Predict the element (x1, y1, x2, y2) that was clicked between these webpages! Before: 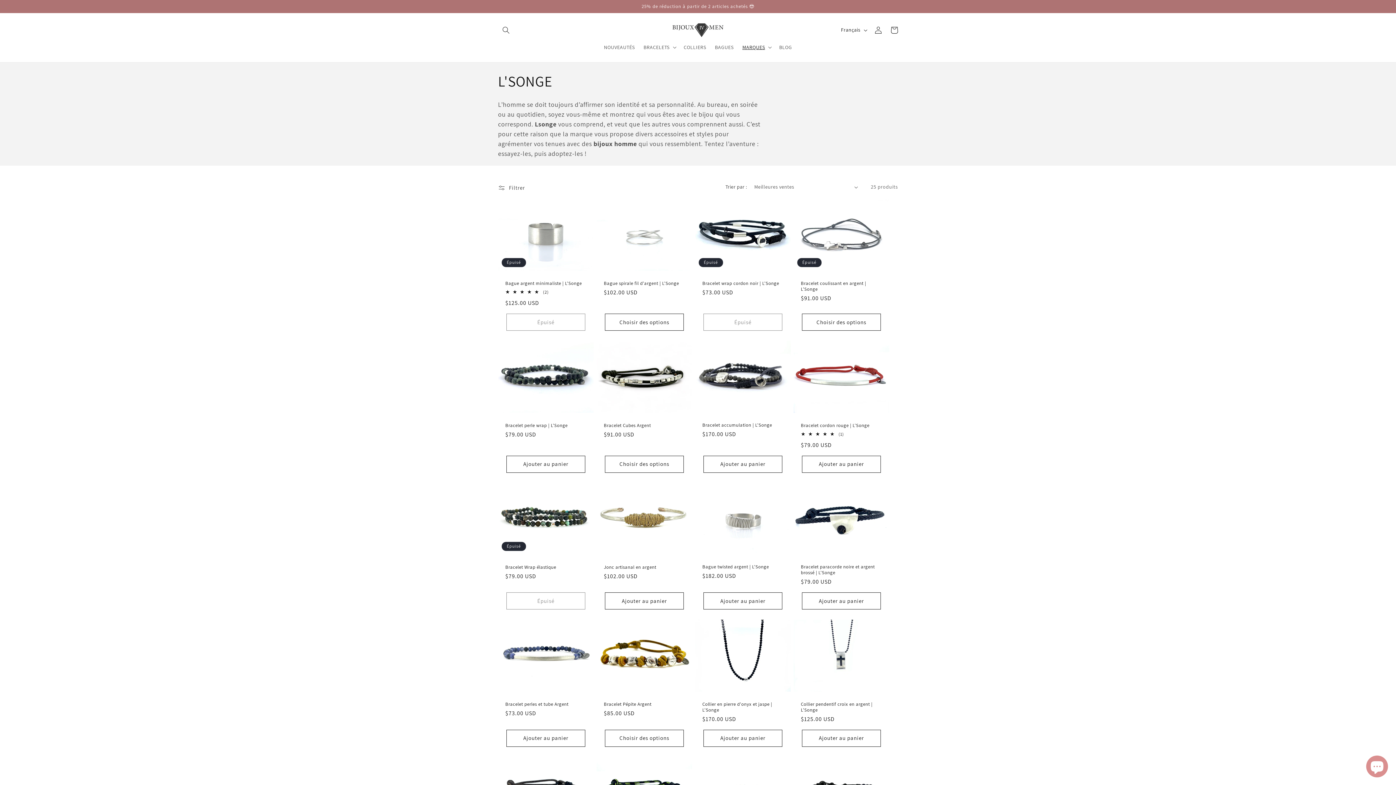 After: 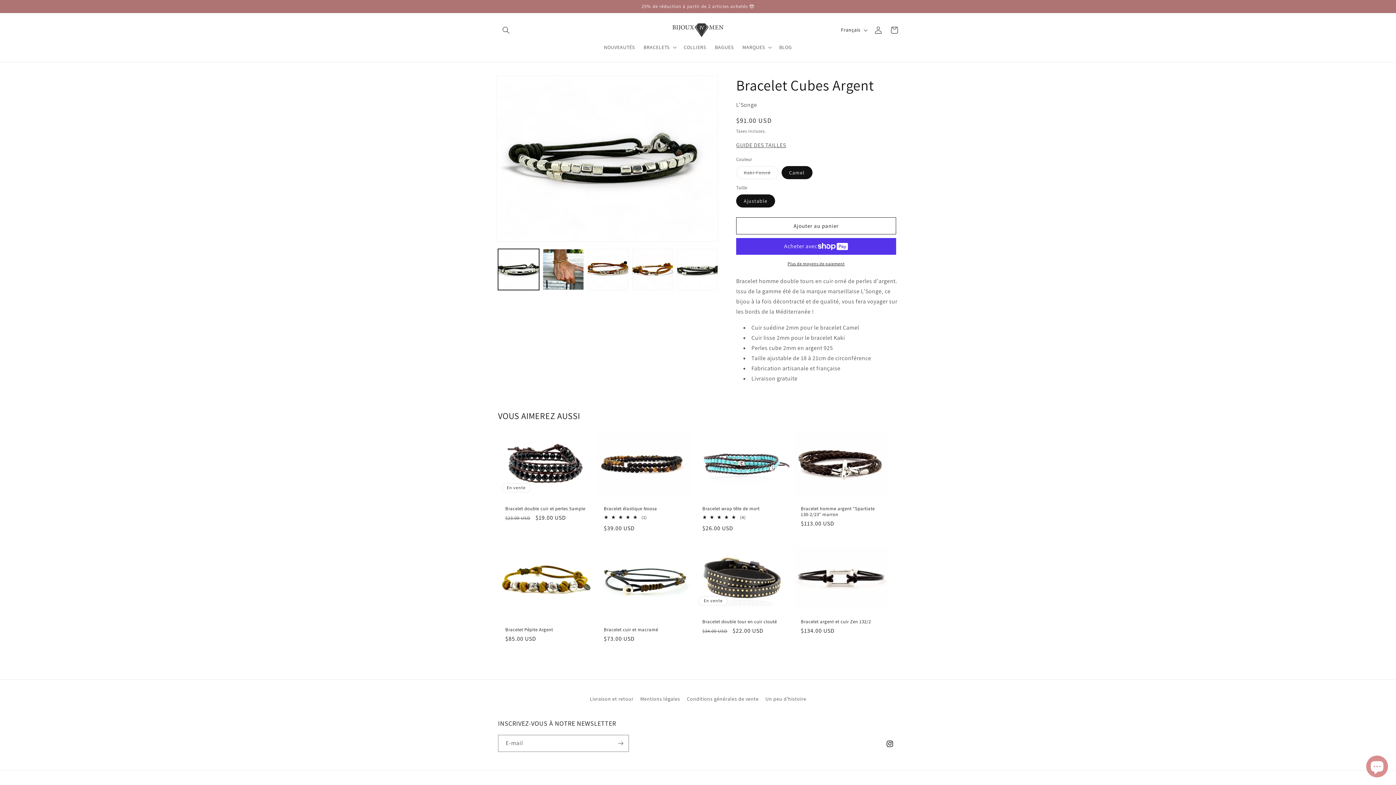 Action: label: Bracelet Cubes Argent bbox: (604, 422, 685, 428)